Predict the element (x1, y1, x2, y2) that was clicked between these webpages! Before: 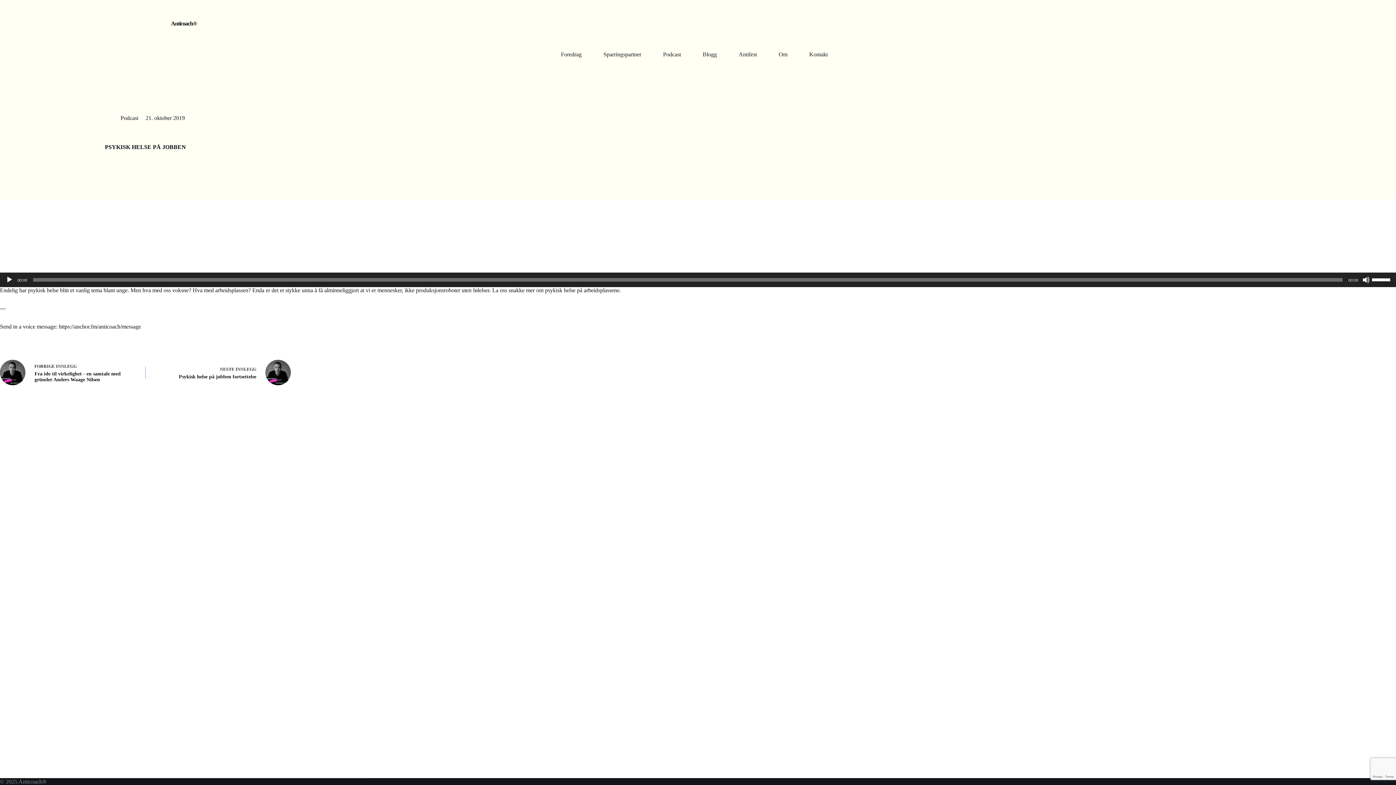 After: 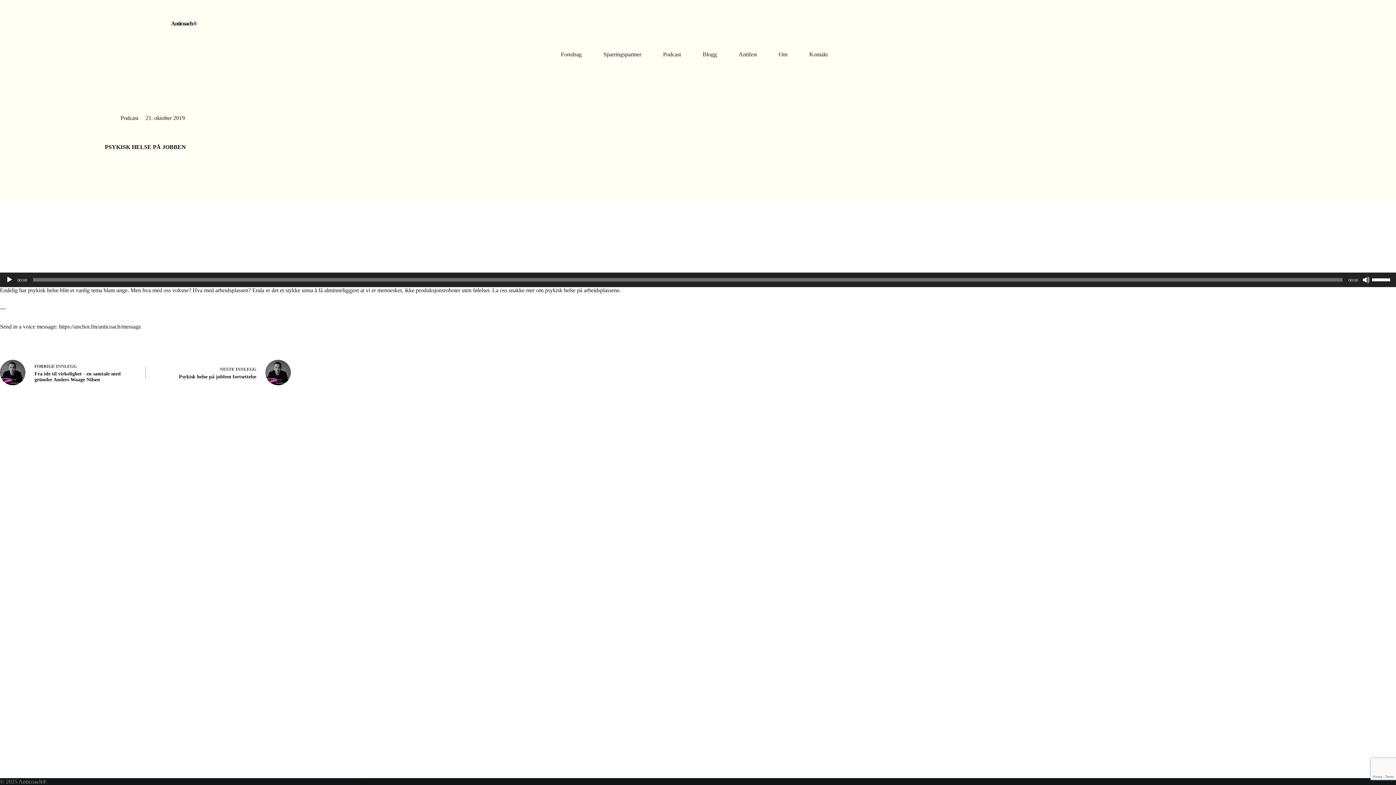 Action: label: Spill av bbox: (5, 276, 13, 283)